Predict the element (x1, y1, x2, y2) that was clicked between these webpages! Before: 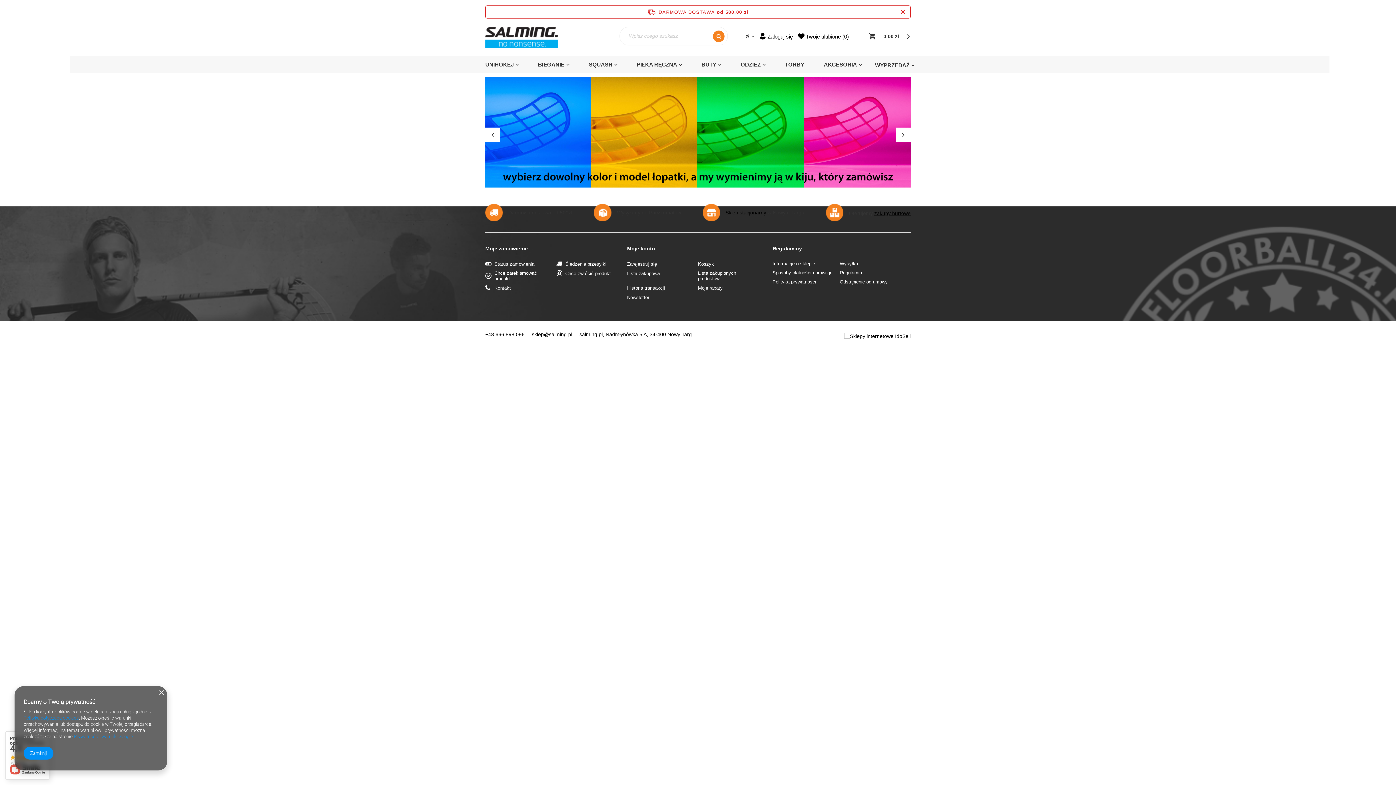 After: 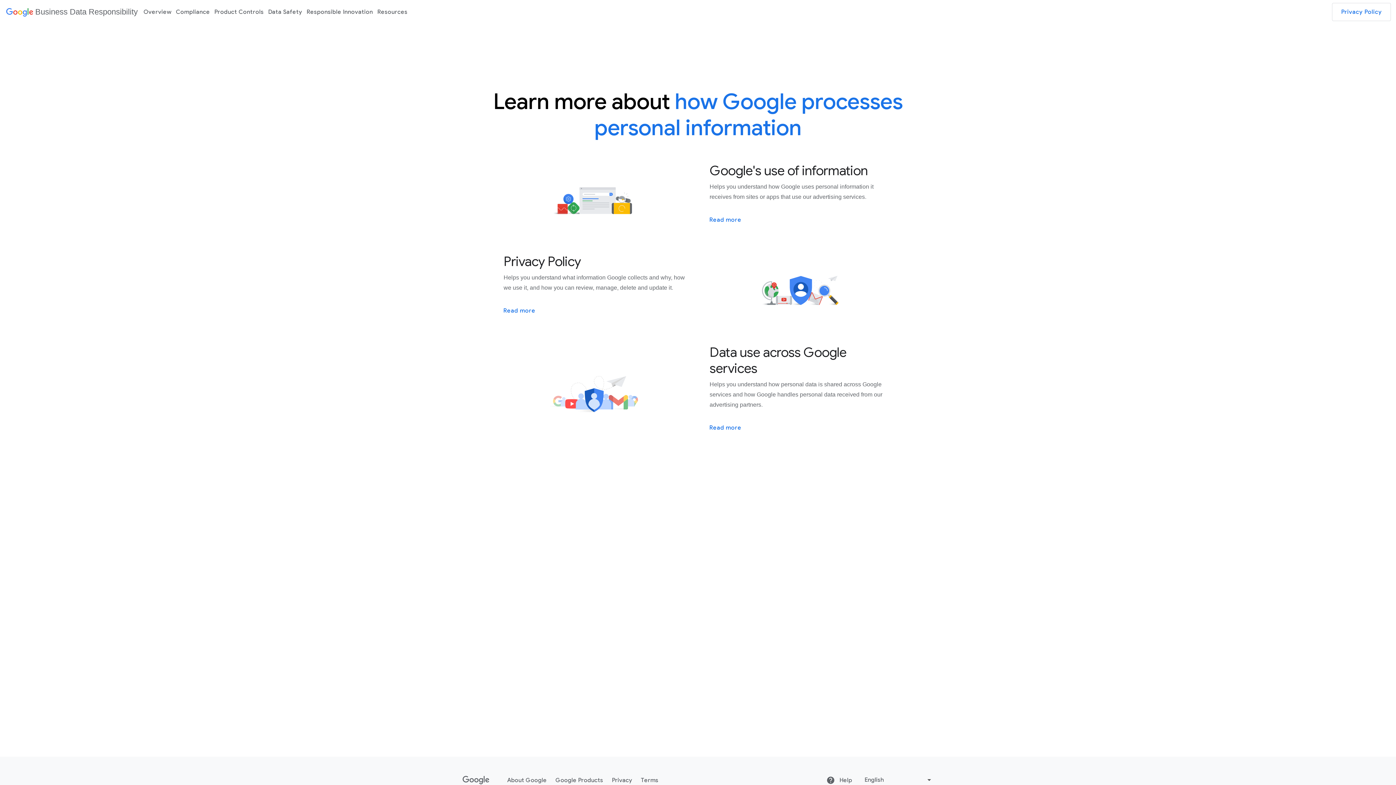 Action: label: Prywatność i warunki Google bbox: (73, 734, 133, 739)